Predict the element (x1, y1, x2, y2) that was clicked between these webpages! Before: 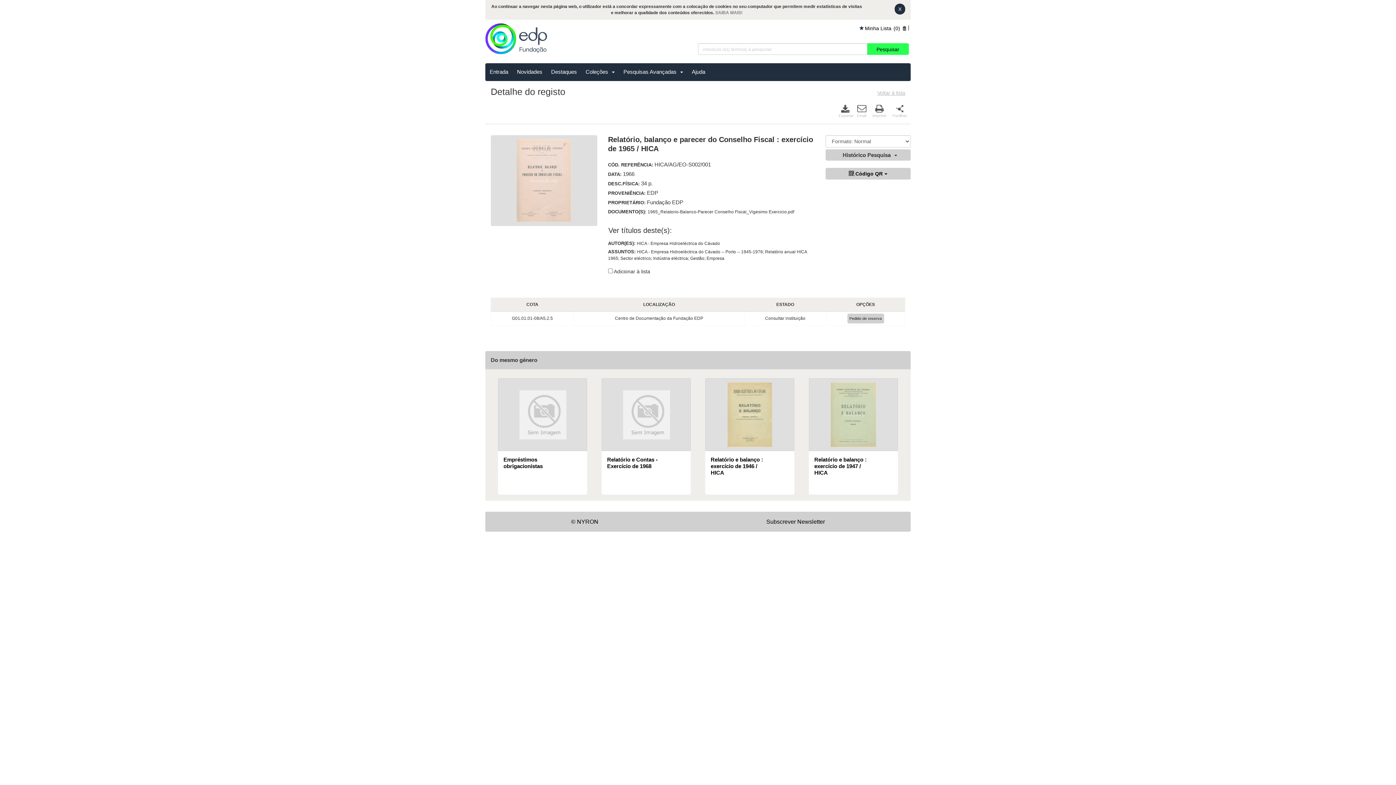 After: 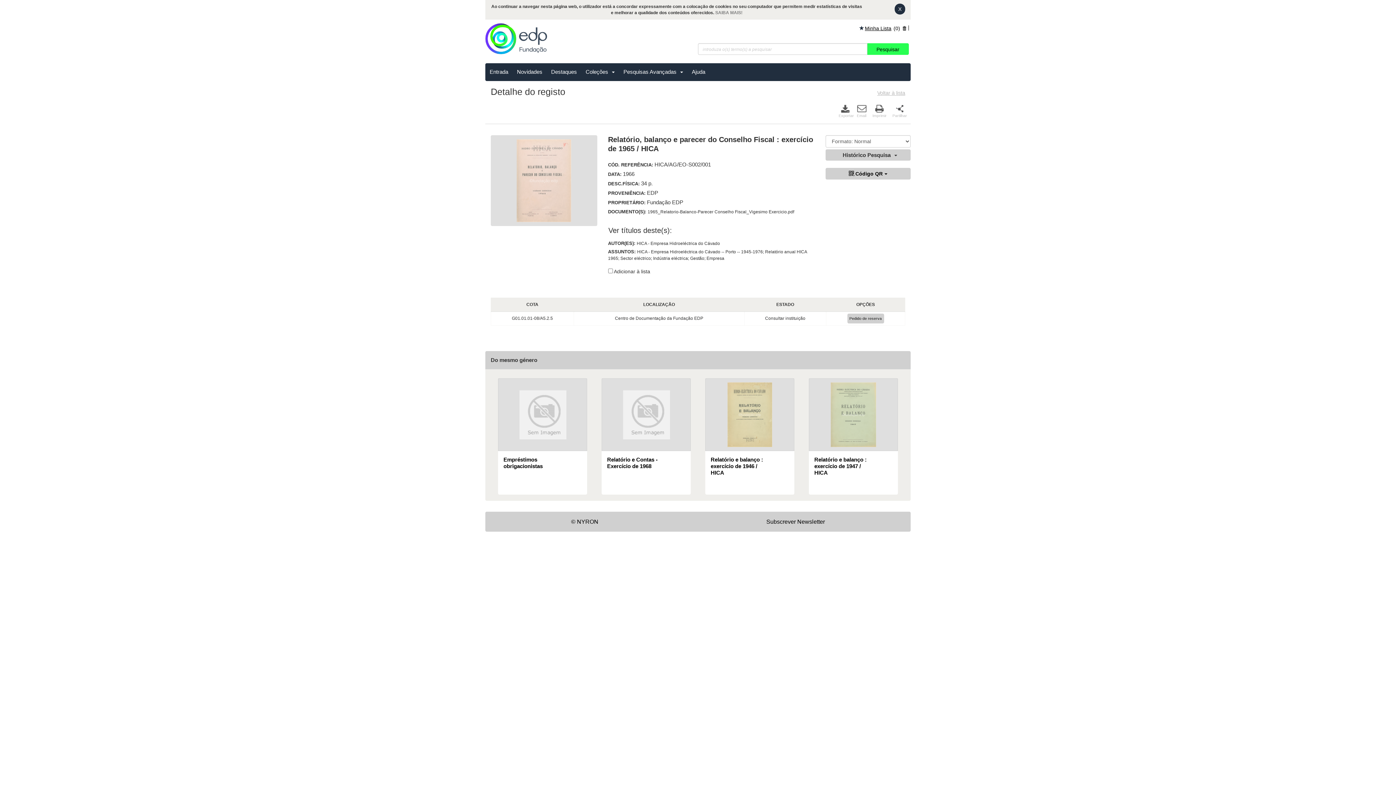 Action: label: Minha Lista bbox: (862, 6, 893, 11)